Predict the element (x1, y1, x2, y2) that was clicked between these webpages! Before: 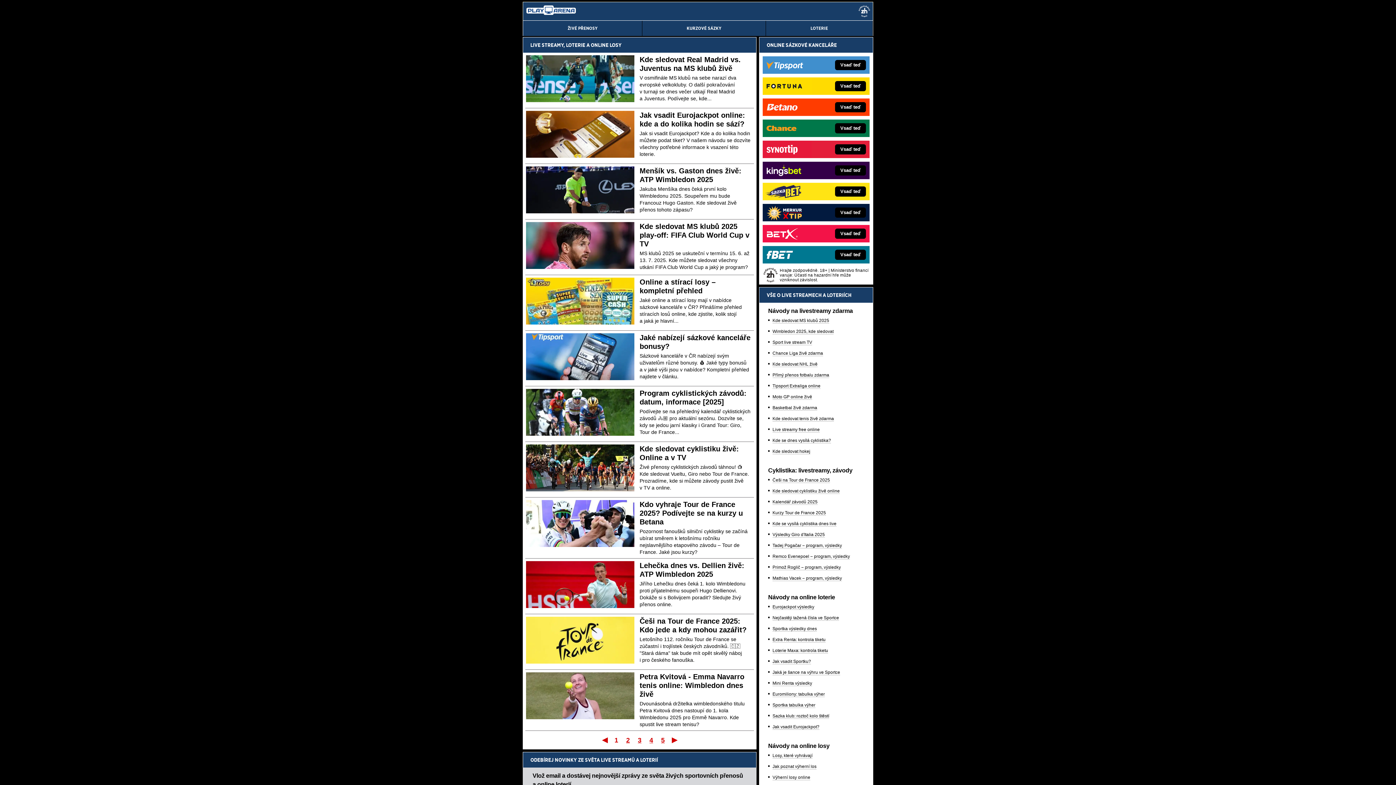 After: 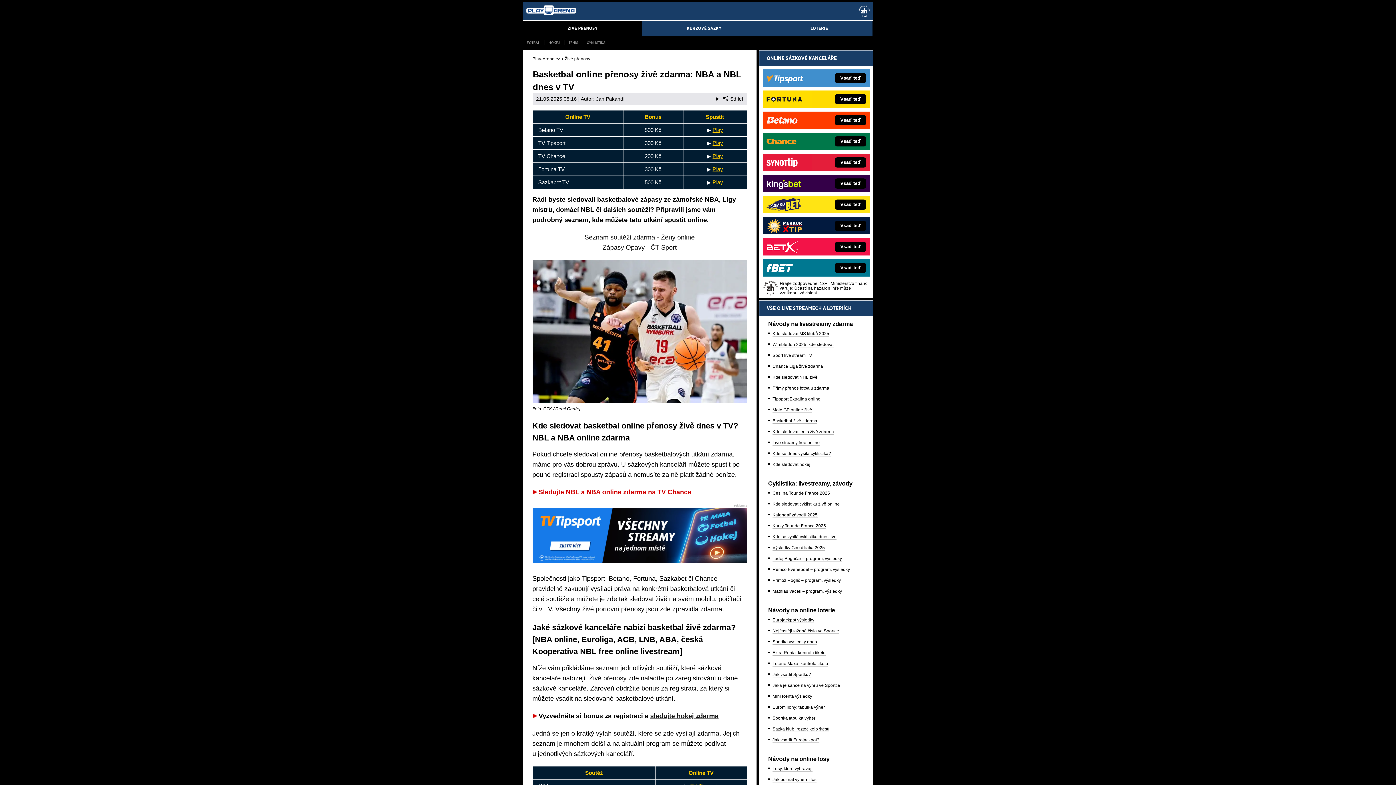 Action: bbox: (772, 405, 817, 410) label: Basketbal živě zdarma